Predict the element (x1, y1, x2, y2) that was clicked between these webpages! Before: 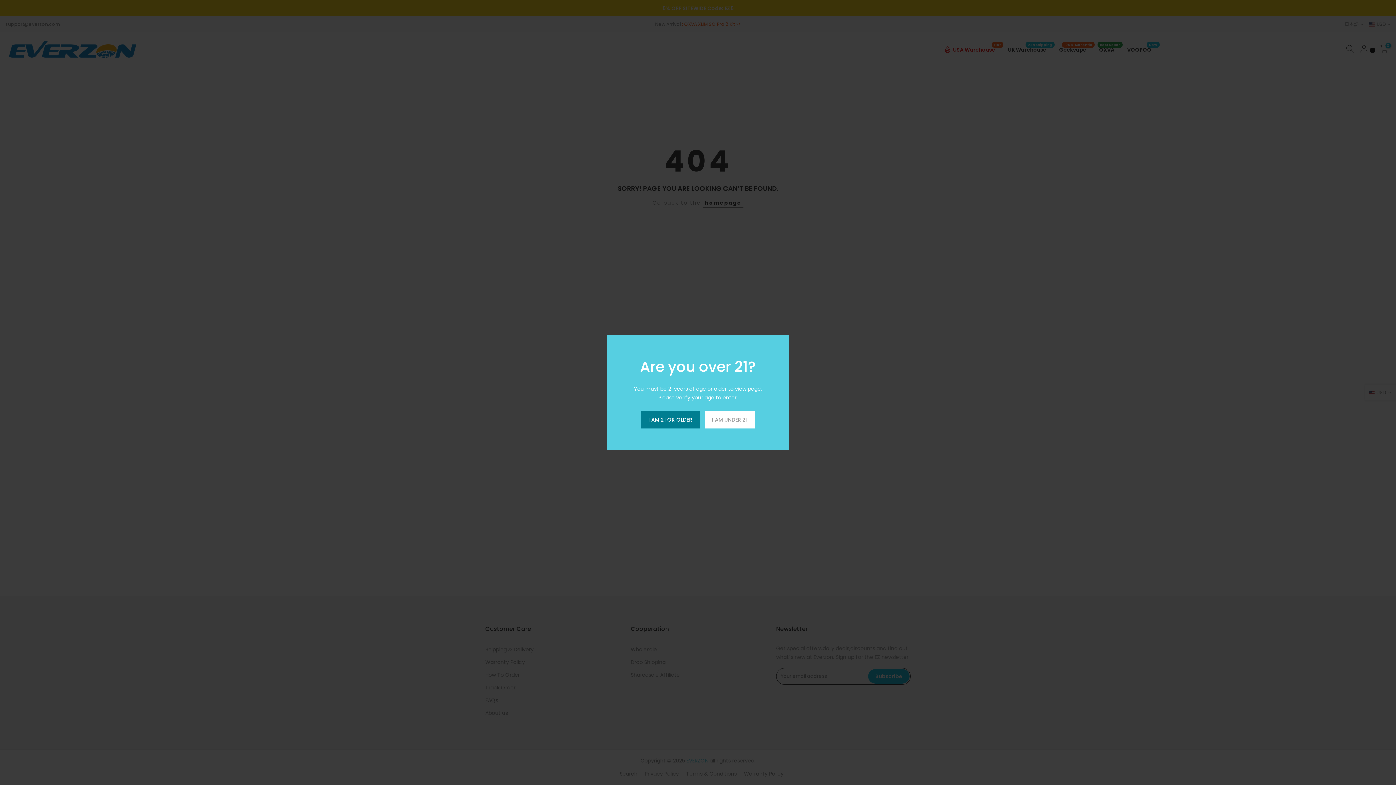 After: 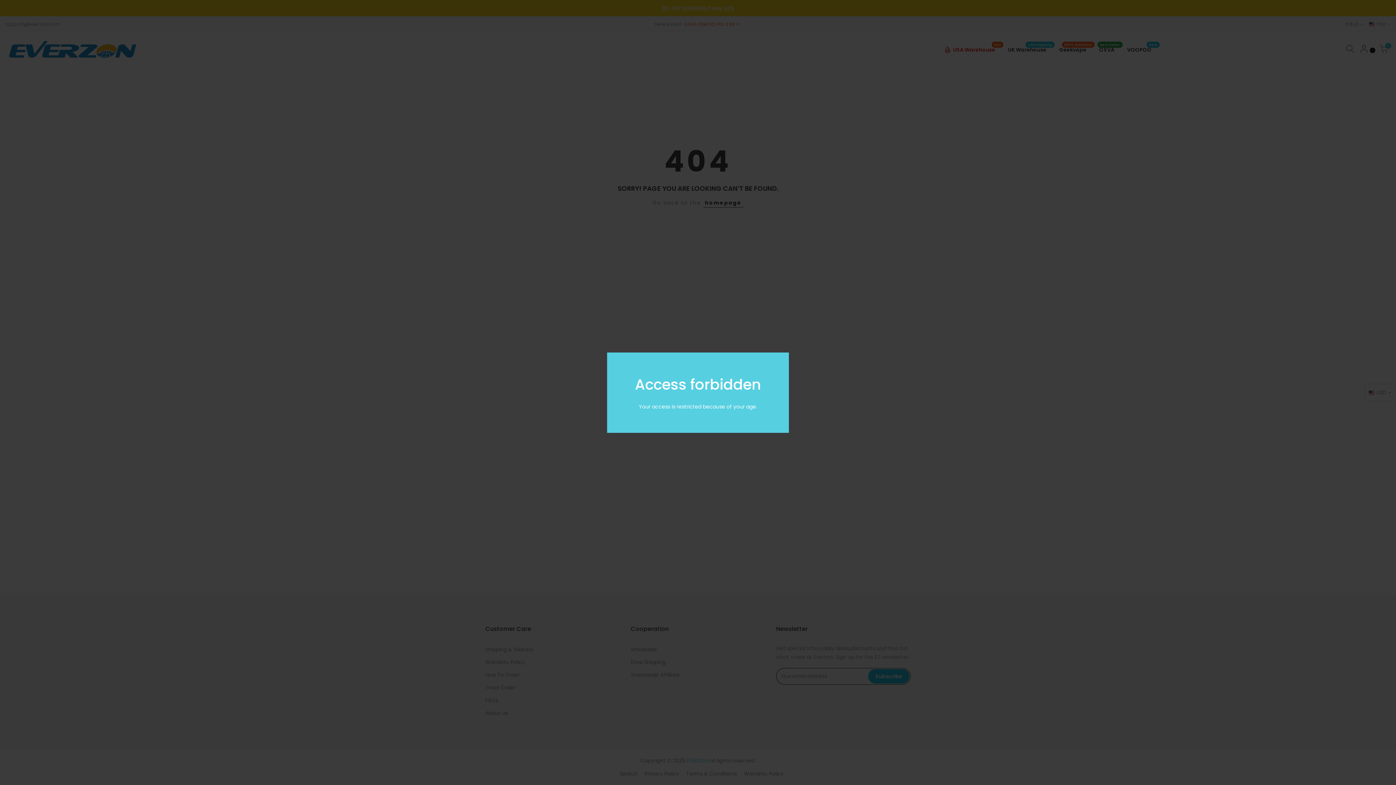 Action: label: I AM UNDER 21 bbox: (668, 411, 718, 428)